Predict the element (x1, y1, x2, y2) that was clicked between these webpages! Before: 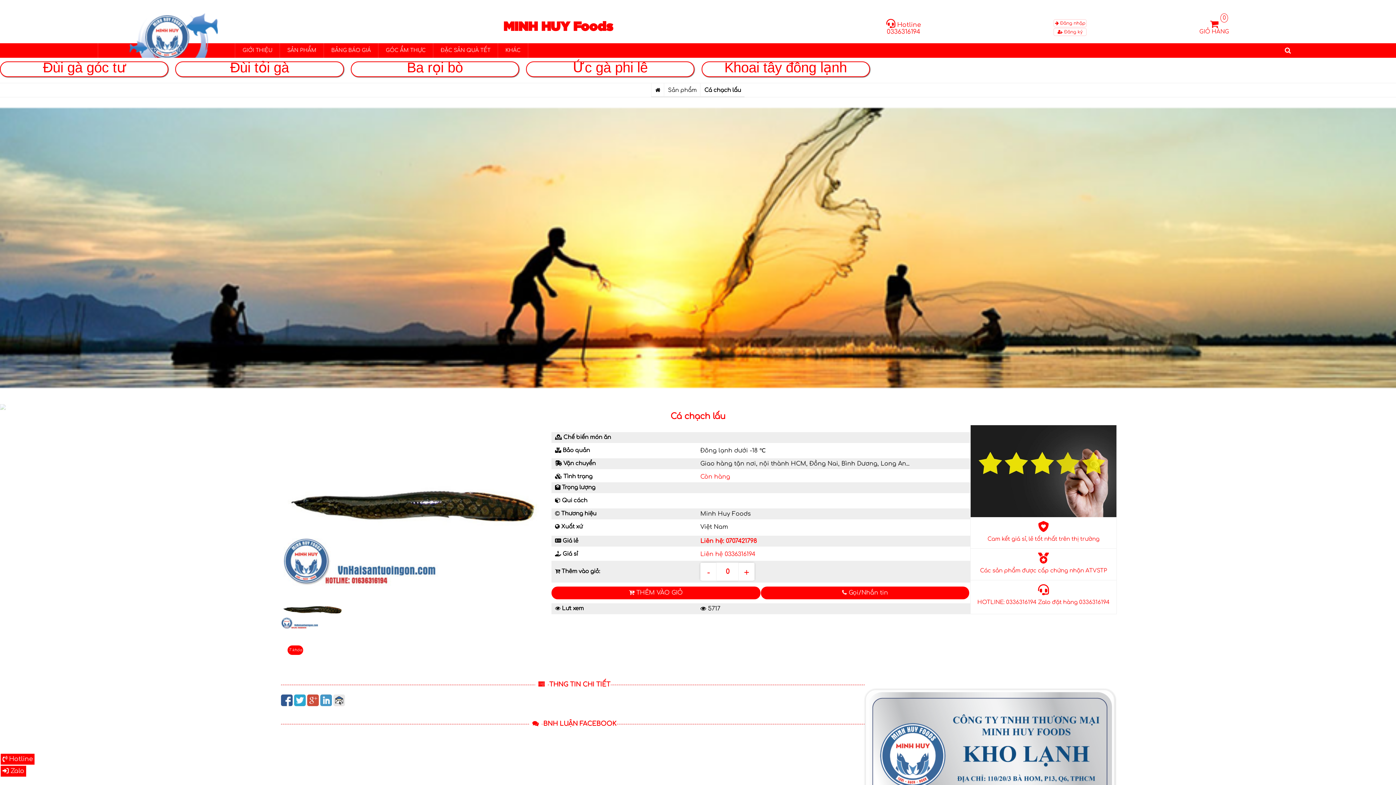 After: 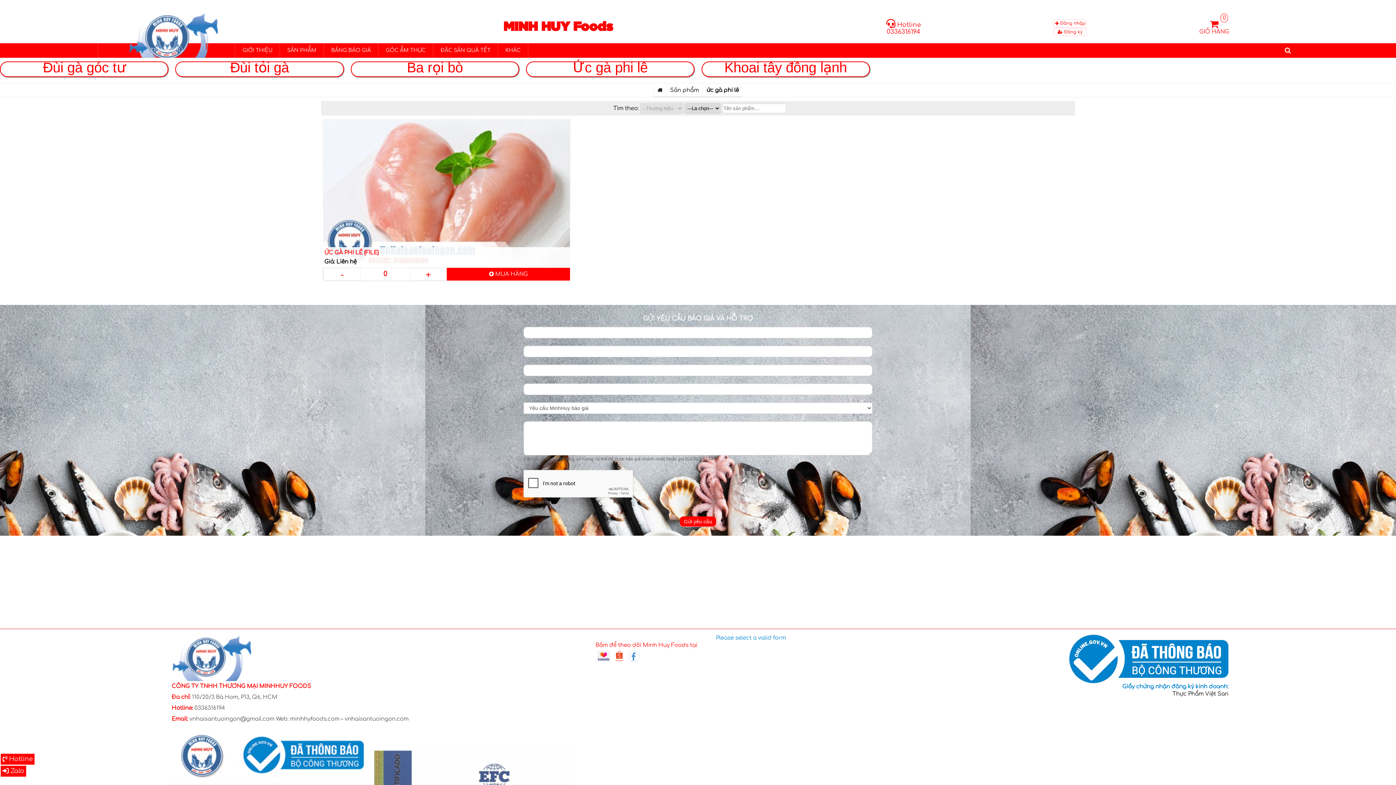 Action: bbox: (571, 58, 648, 76) label: Ức gà phi lê